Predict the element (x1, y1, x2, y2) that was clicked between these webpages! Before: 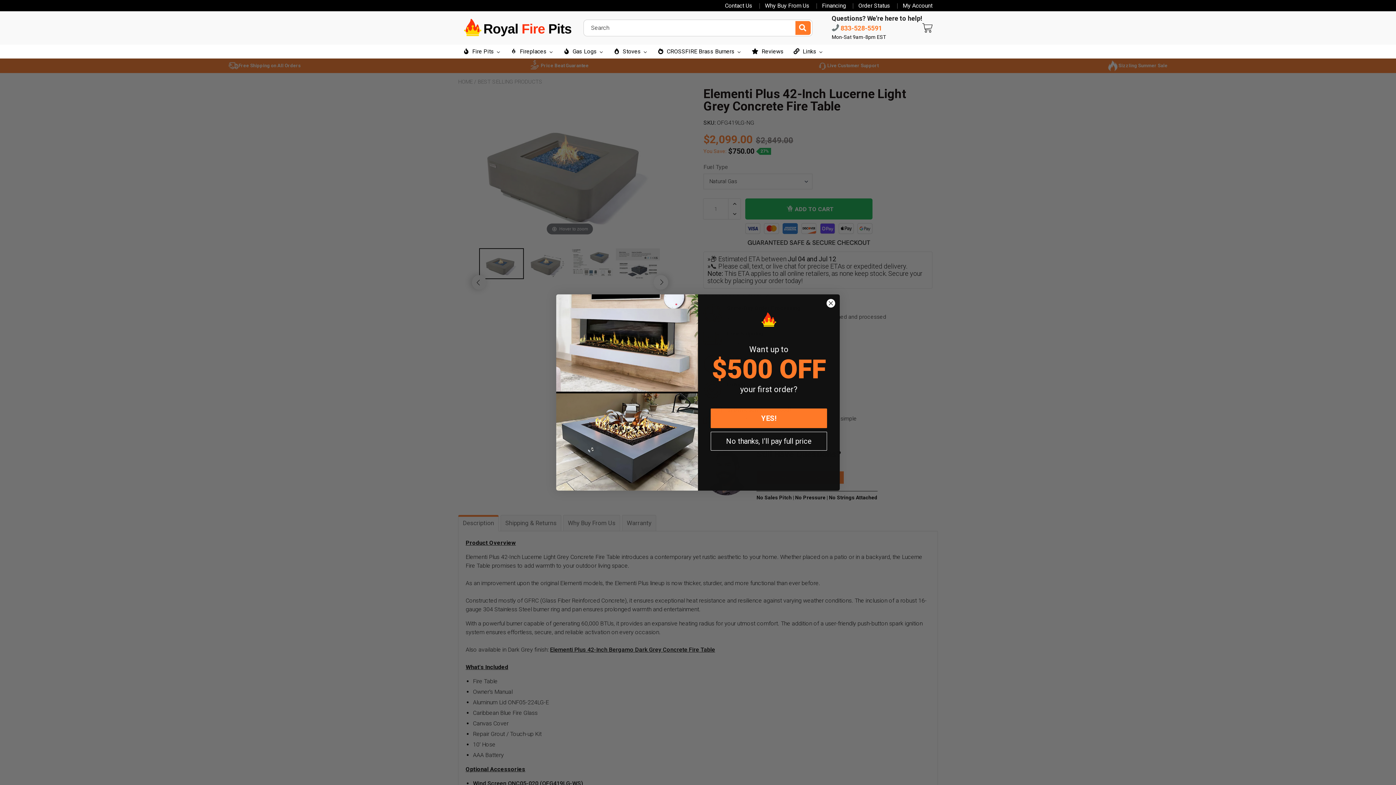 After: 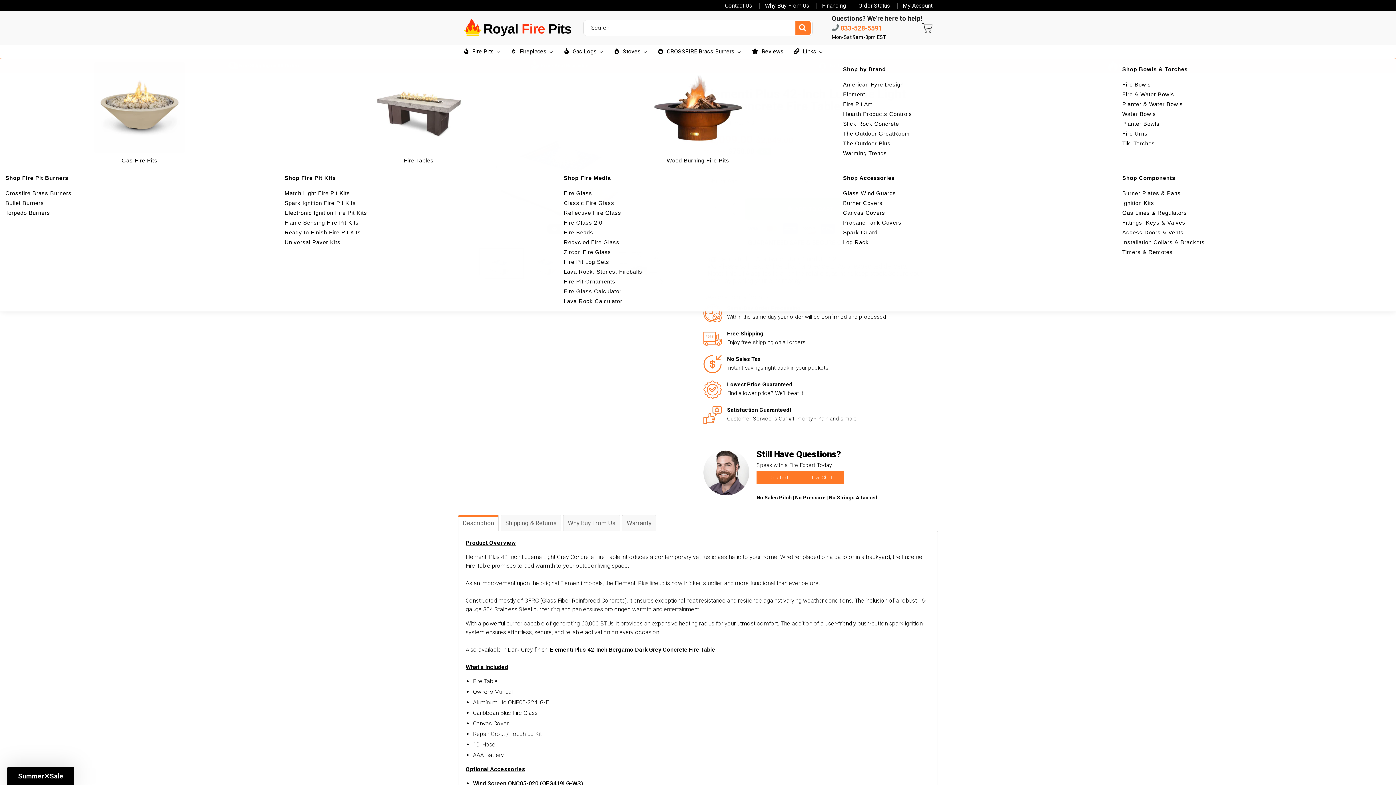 Action: label: Fire Pits bbox: (461, 44, 502, 58)